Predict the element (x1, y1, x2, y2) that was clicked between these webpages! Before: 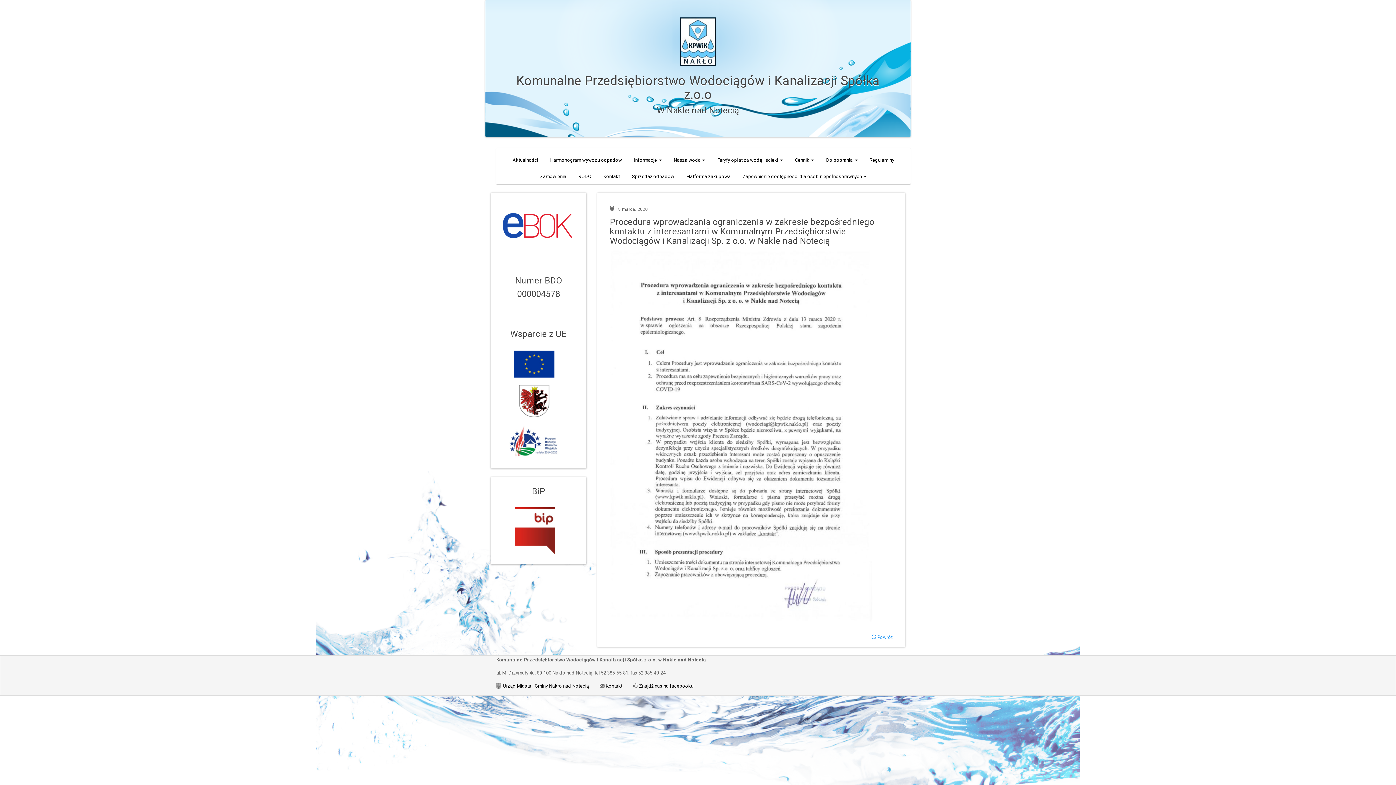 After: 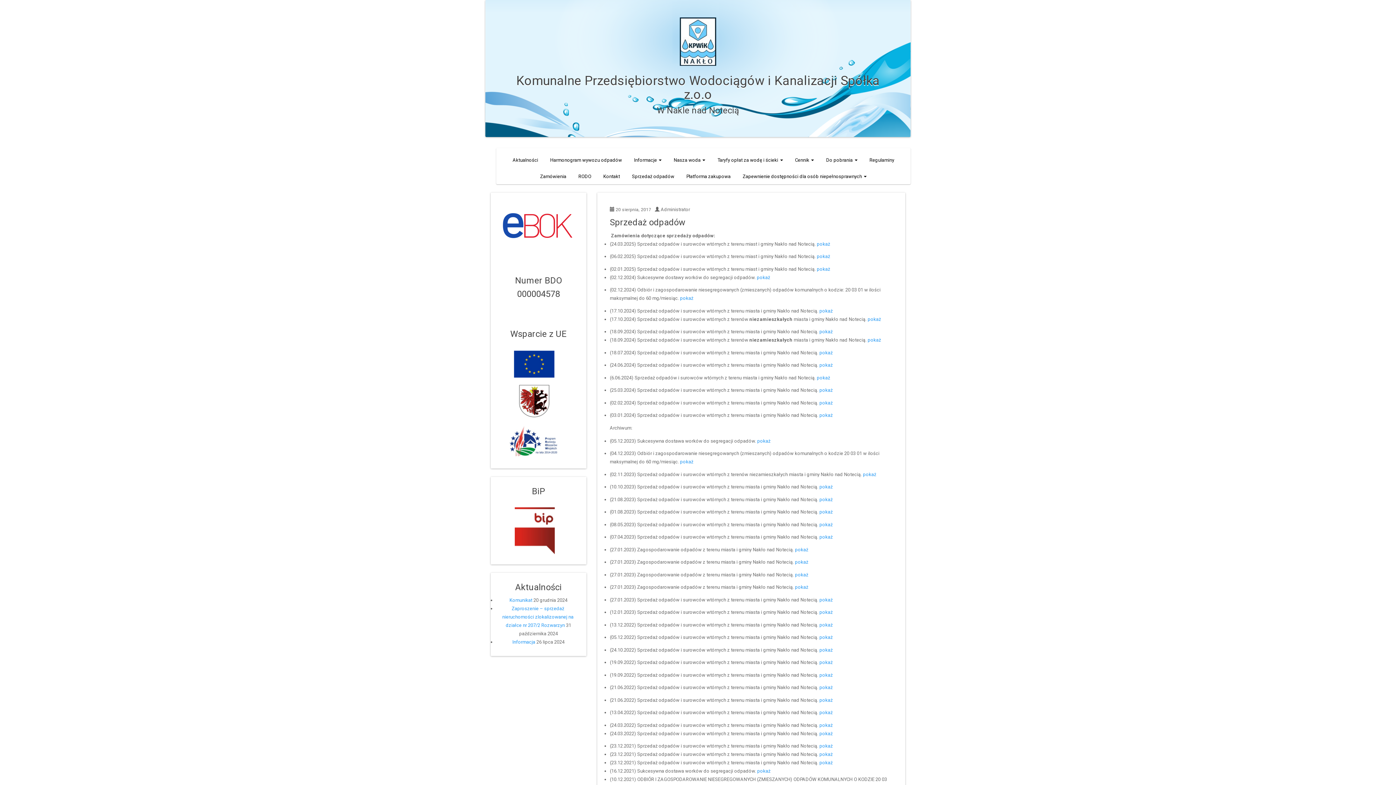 Action: bbox: (626, 167, 679, 184) label: Sprzedaż odpadów